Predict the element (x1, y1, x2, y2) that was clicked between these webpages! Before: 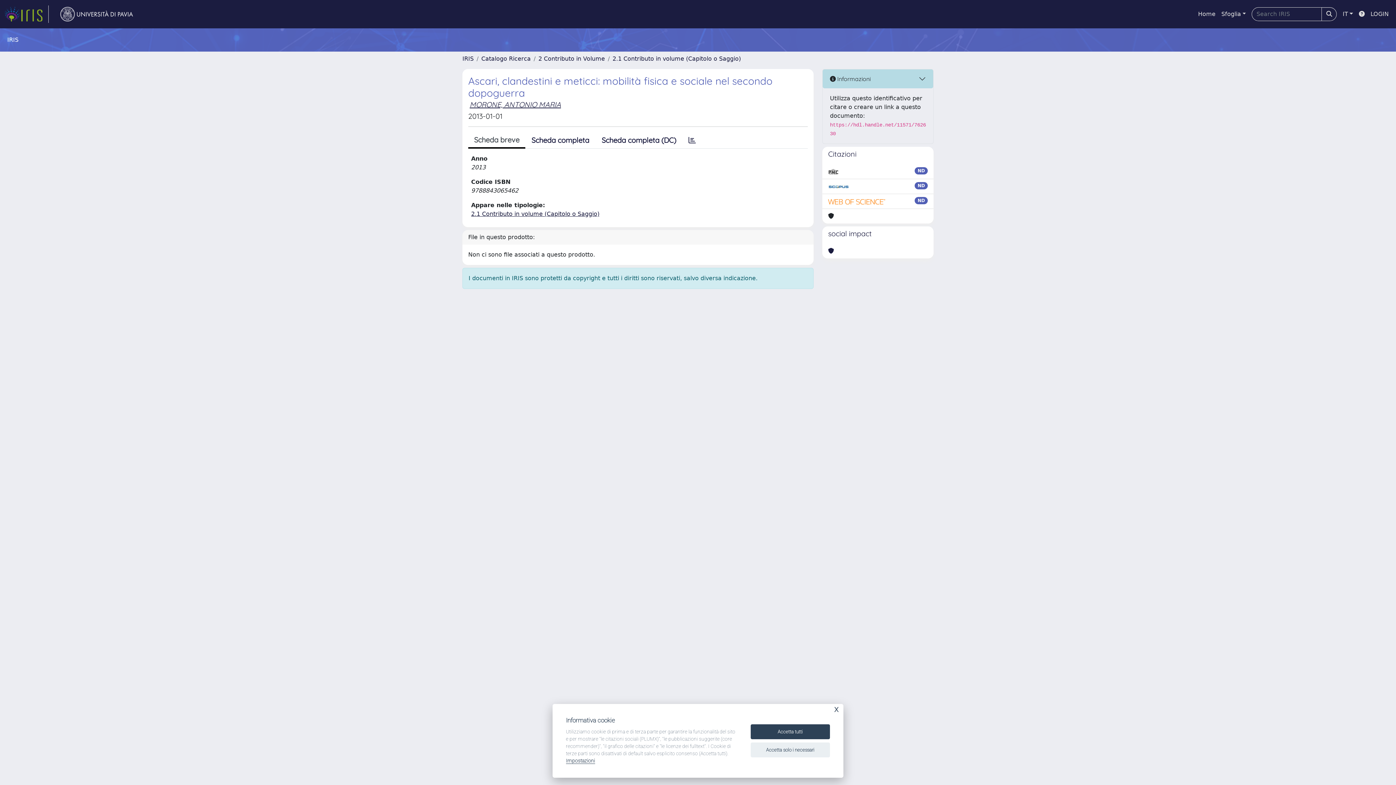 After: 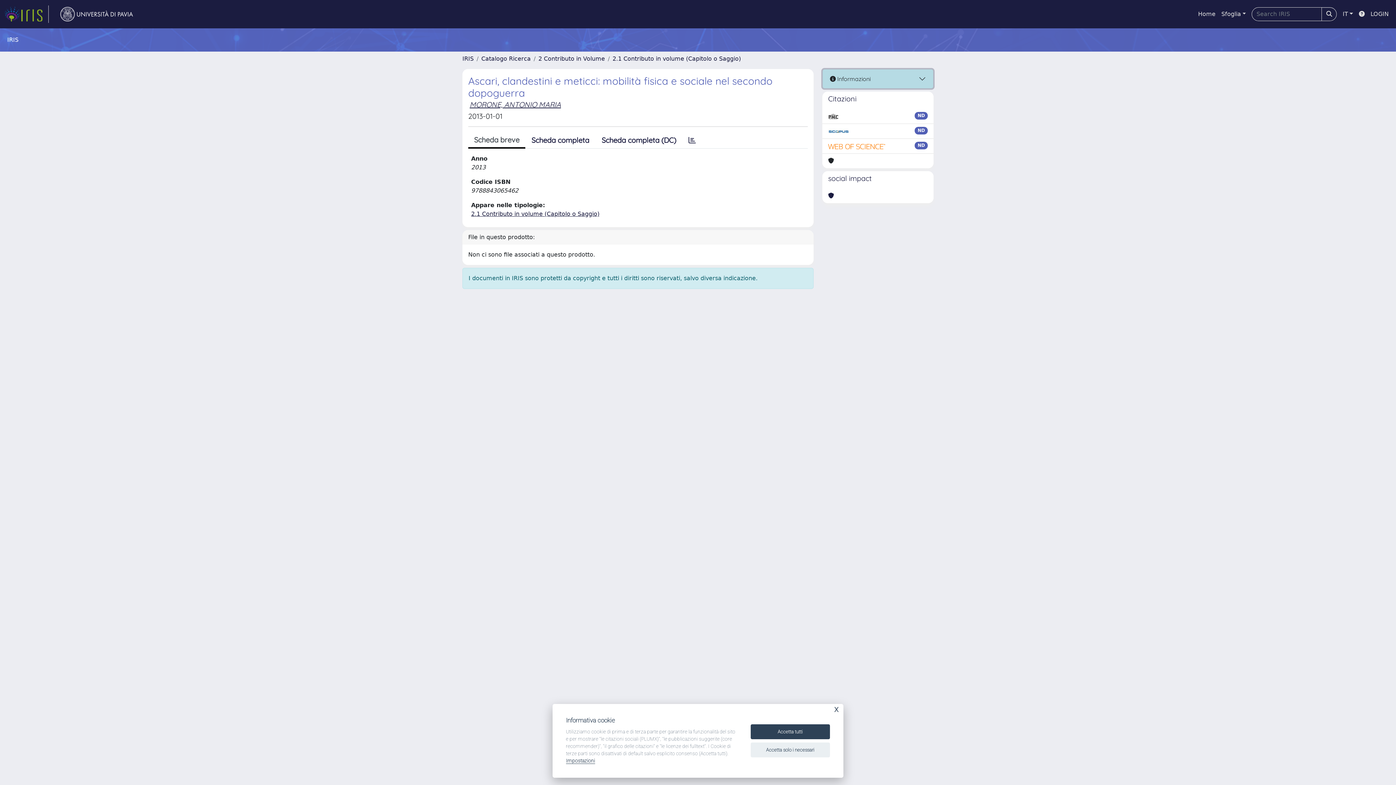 Action: bbox: (822, 69, 933, 88) label:  Informazioni